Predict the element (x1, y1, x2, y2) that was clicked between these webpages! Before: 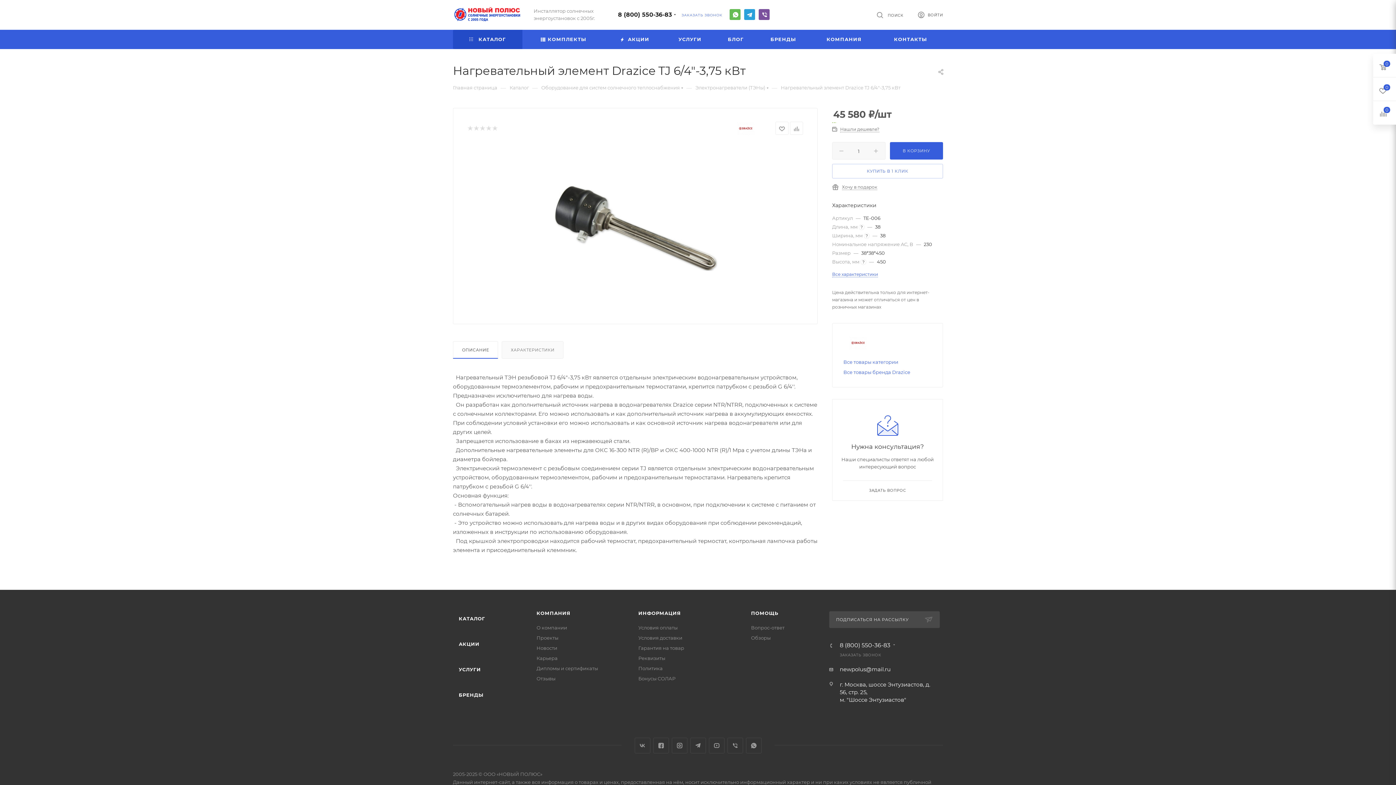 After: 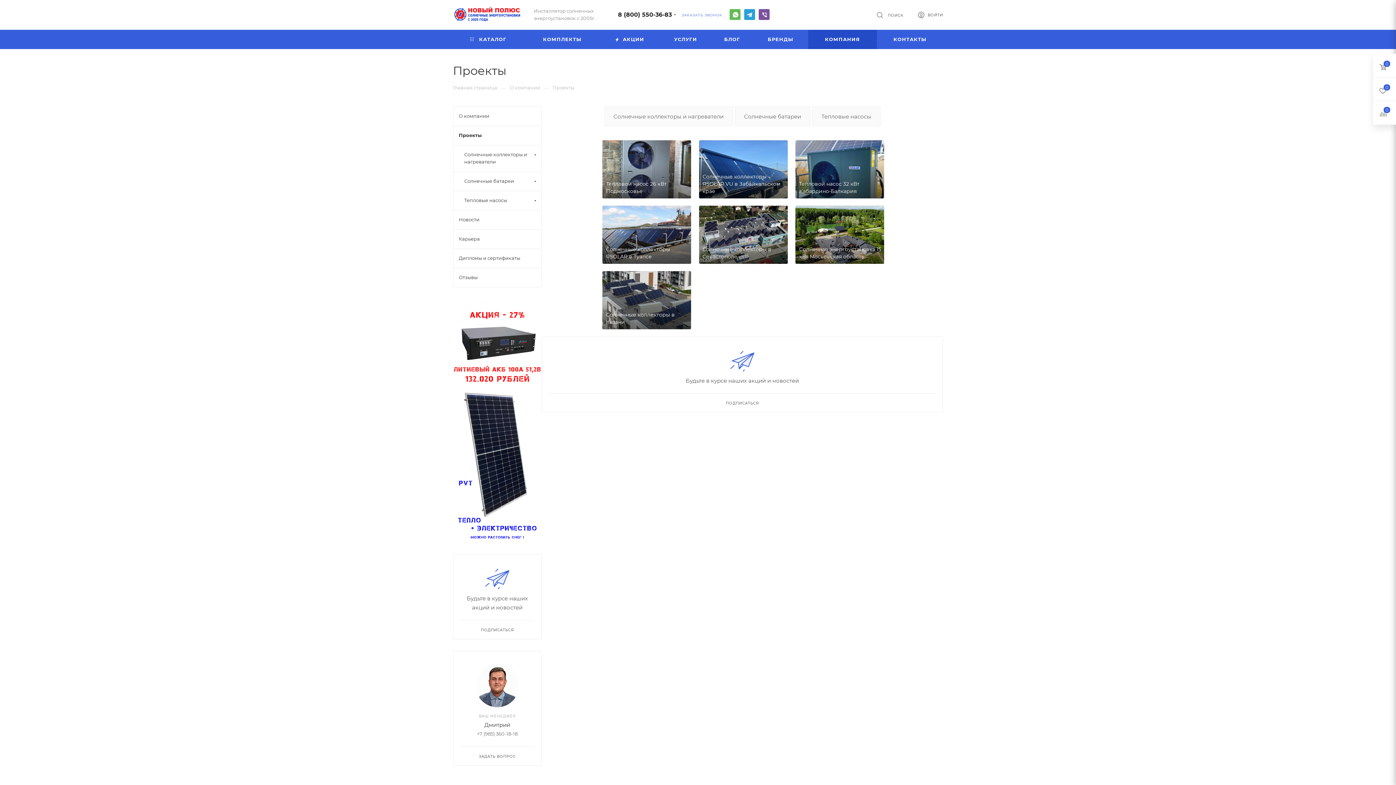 Action: bbox: (536, 635, 558, 641) label: Проекты